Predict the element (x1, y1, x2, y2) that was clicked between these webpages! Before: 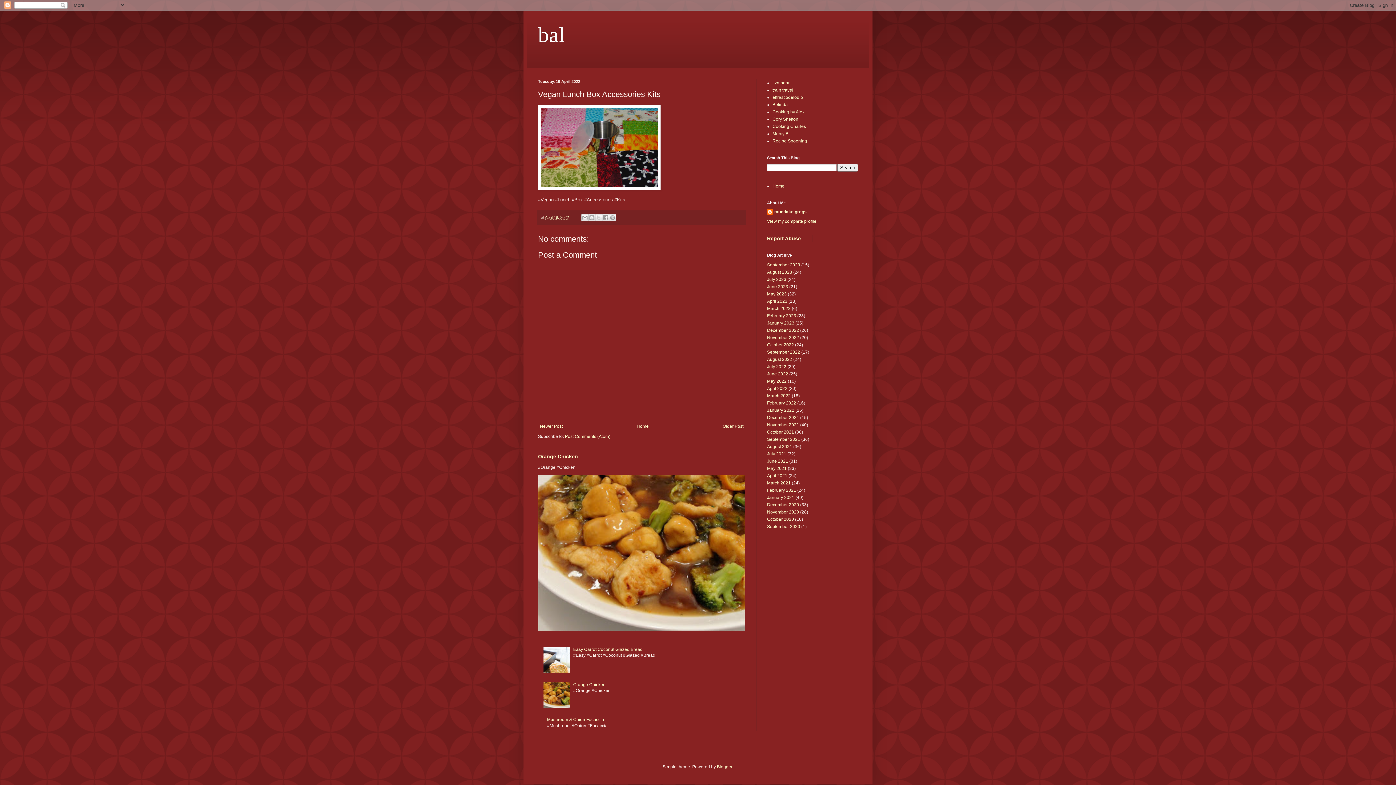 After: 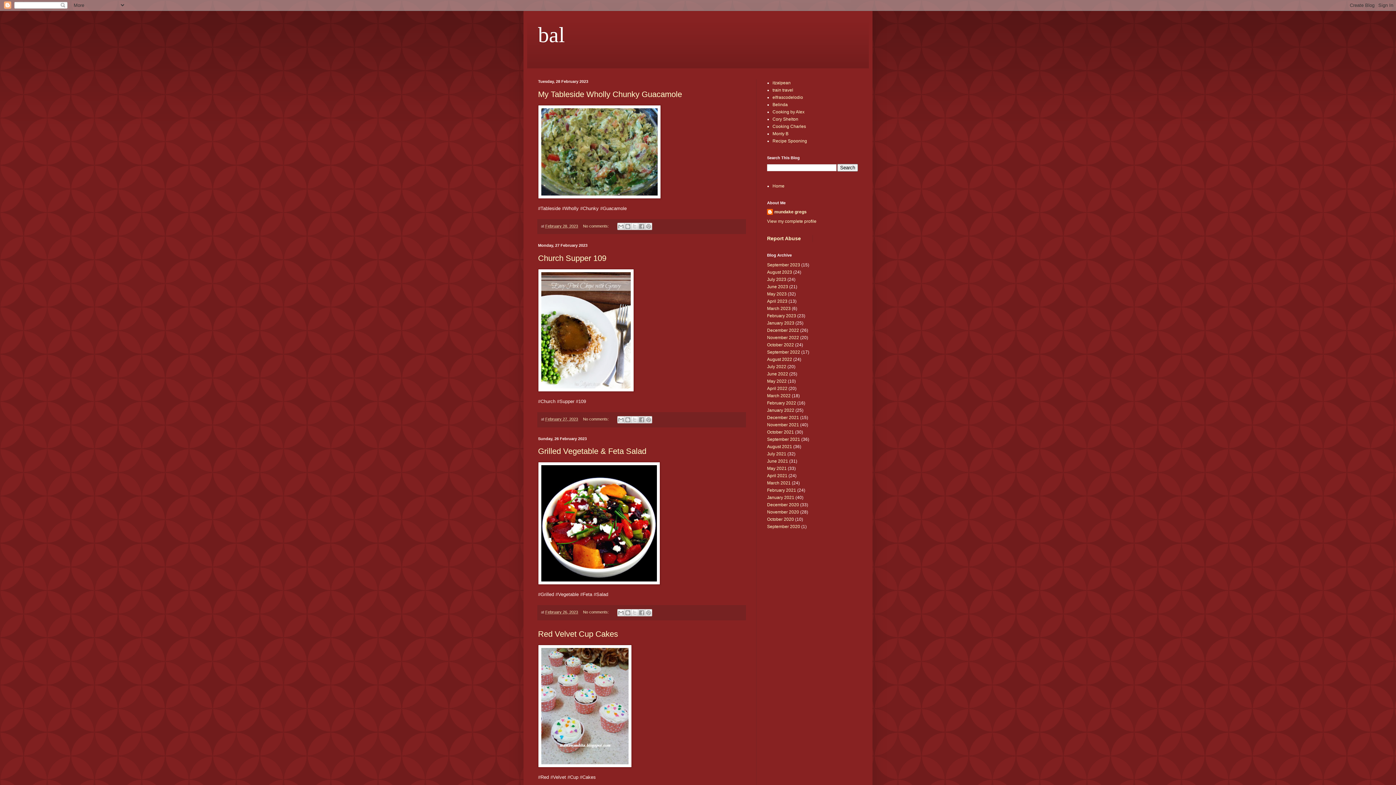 Action: bbox: (767, 313, 796, 318) label: February 2023